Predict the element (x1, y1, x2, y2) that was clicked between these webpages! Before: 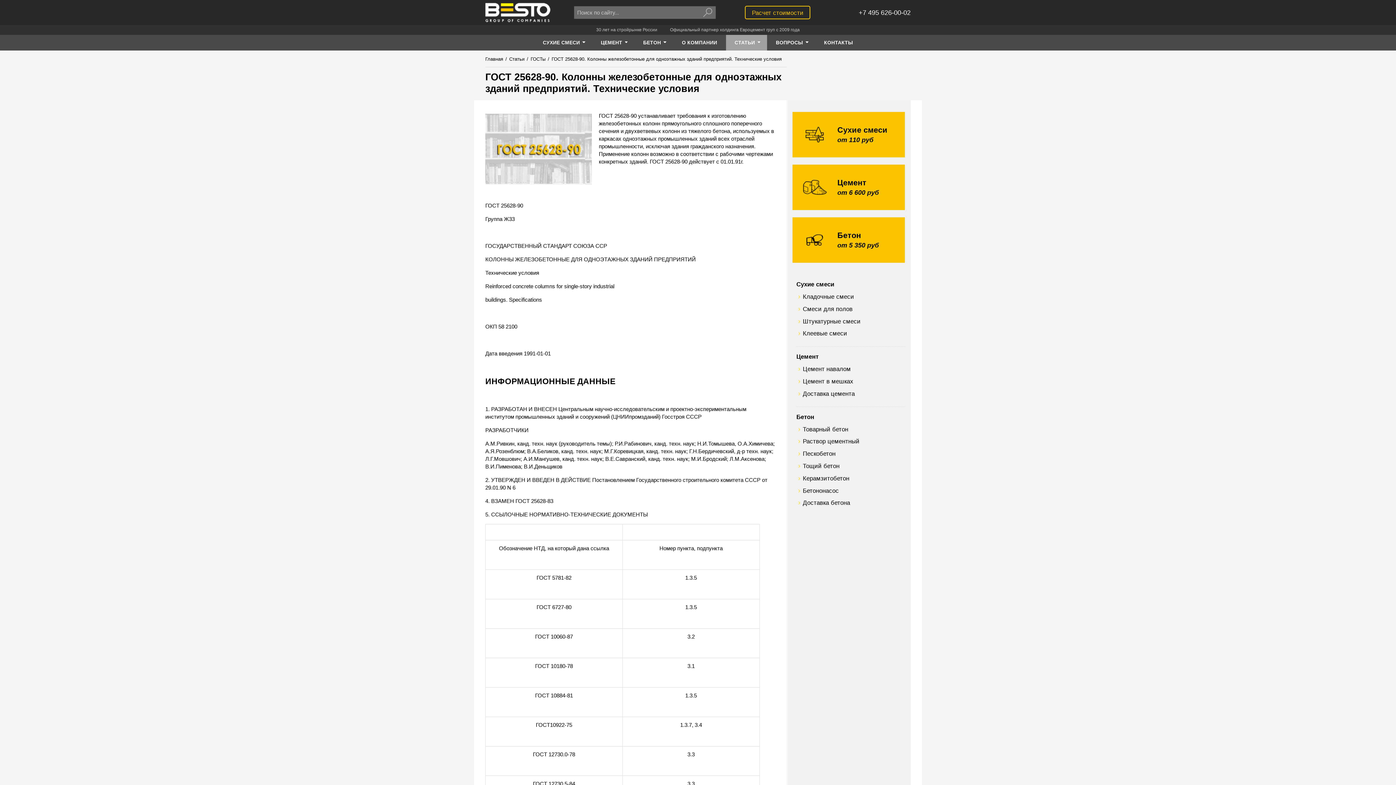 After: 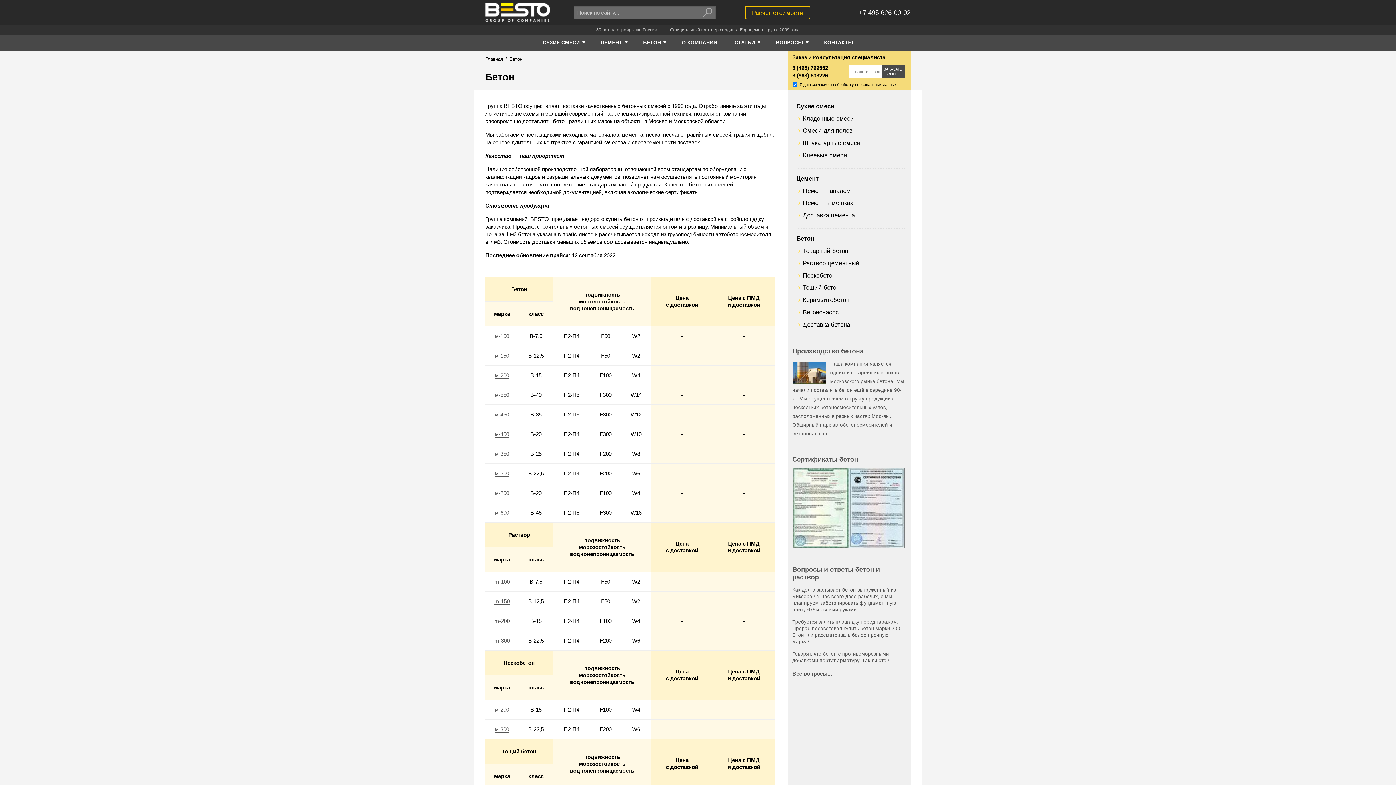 Action: bbox: (796, 413, 814, 420) label: Бетон